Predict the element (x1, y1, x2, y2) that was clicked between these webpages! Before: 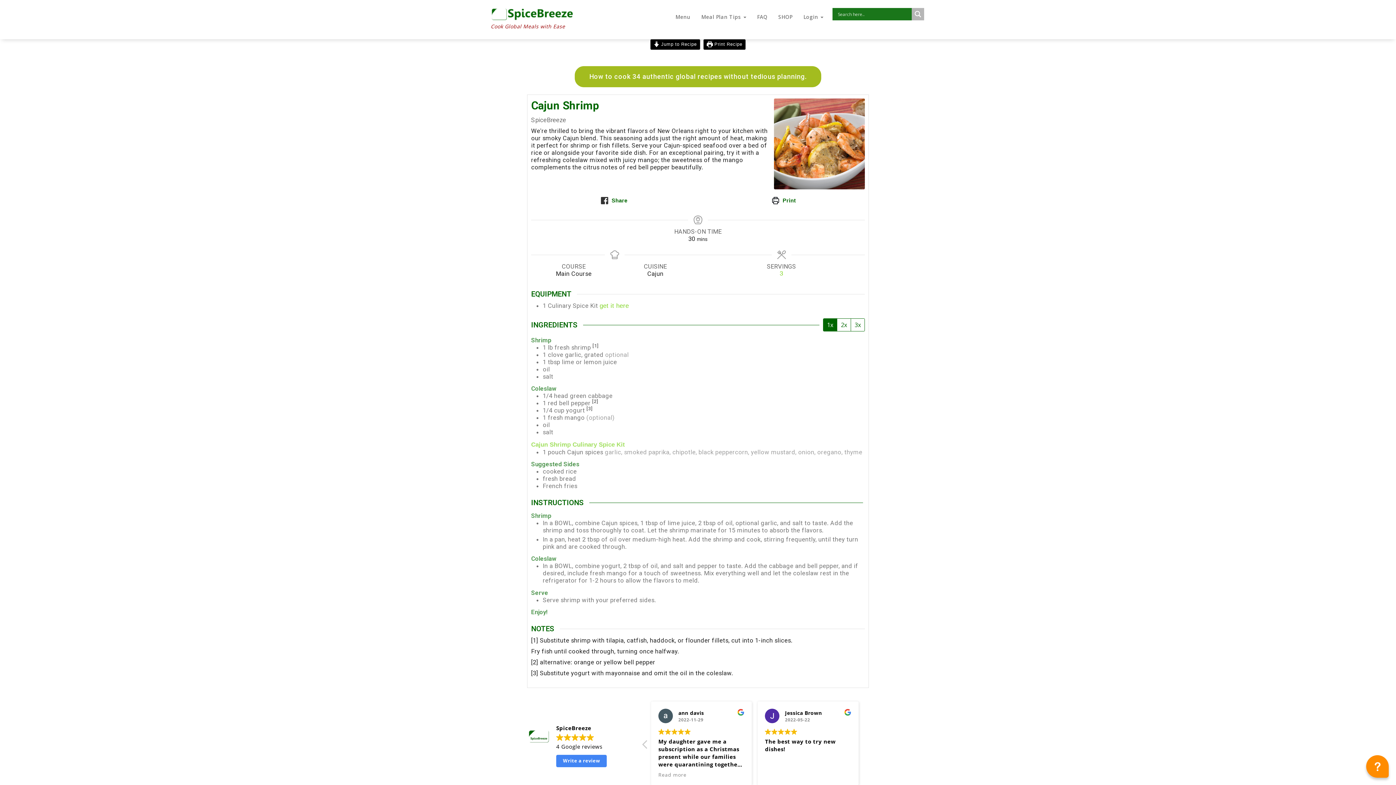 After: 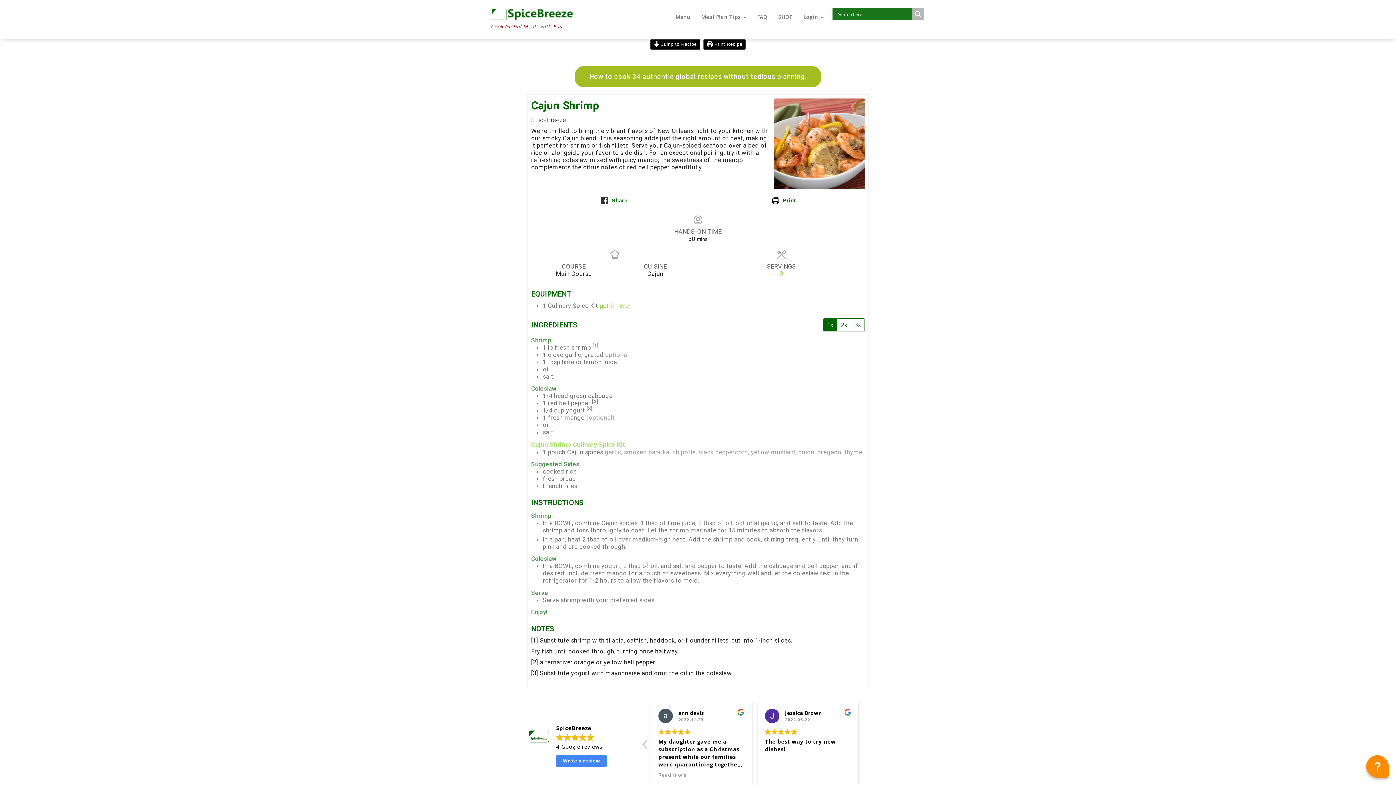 Action: bbox: (861, 739, 868, 754) label: Next review